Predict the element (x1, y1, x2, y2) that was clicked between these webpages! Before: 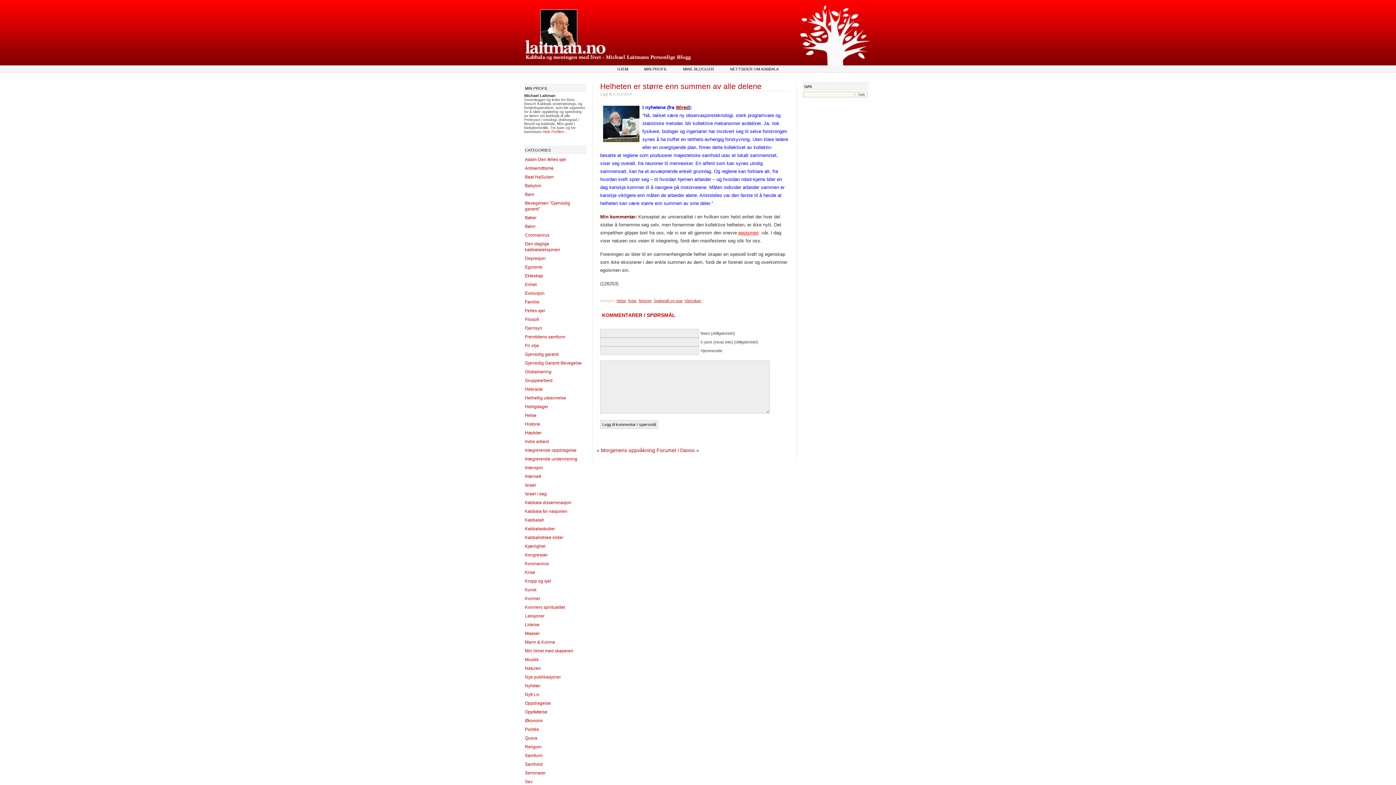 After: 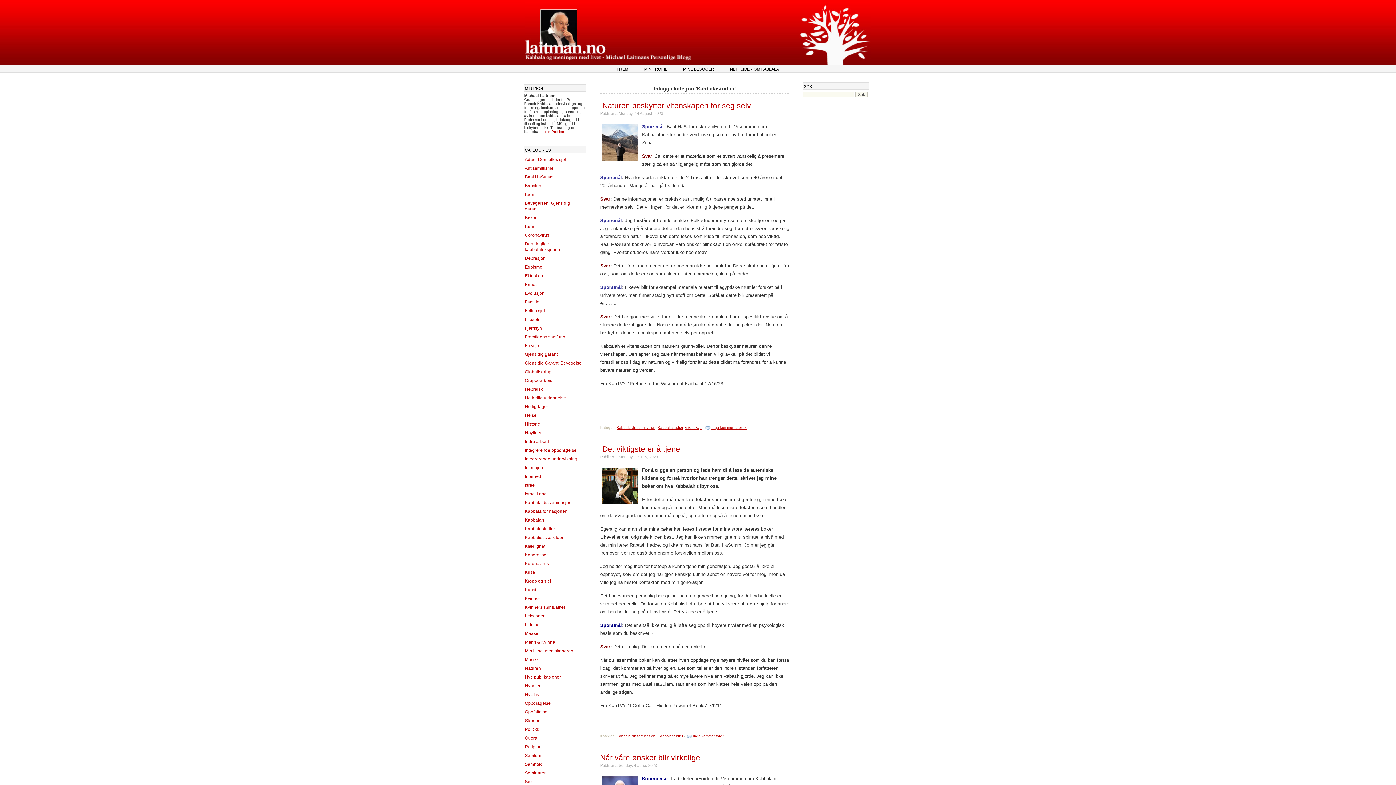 Action: label: Kabbalastudier bbox: (525, 526, 555, 531)